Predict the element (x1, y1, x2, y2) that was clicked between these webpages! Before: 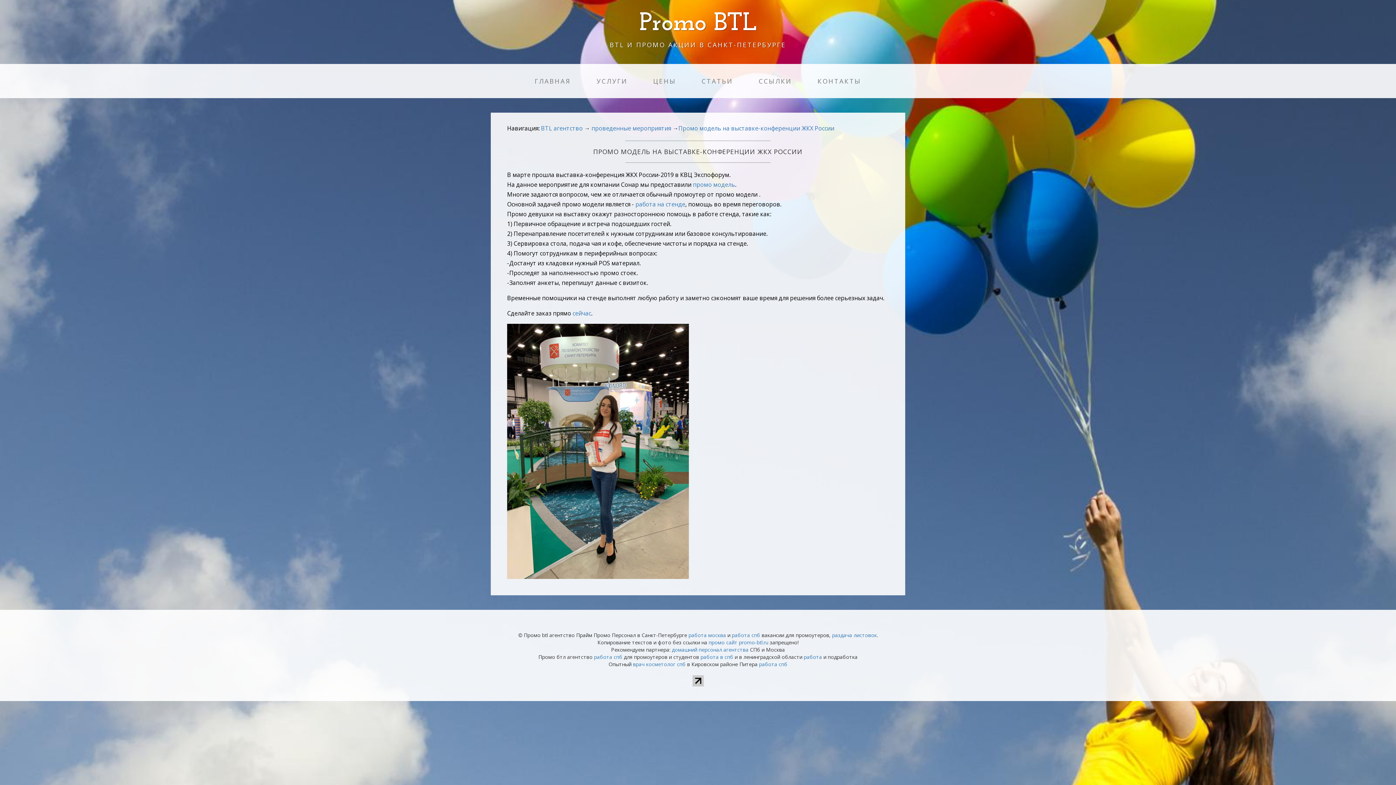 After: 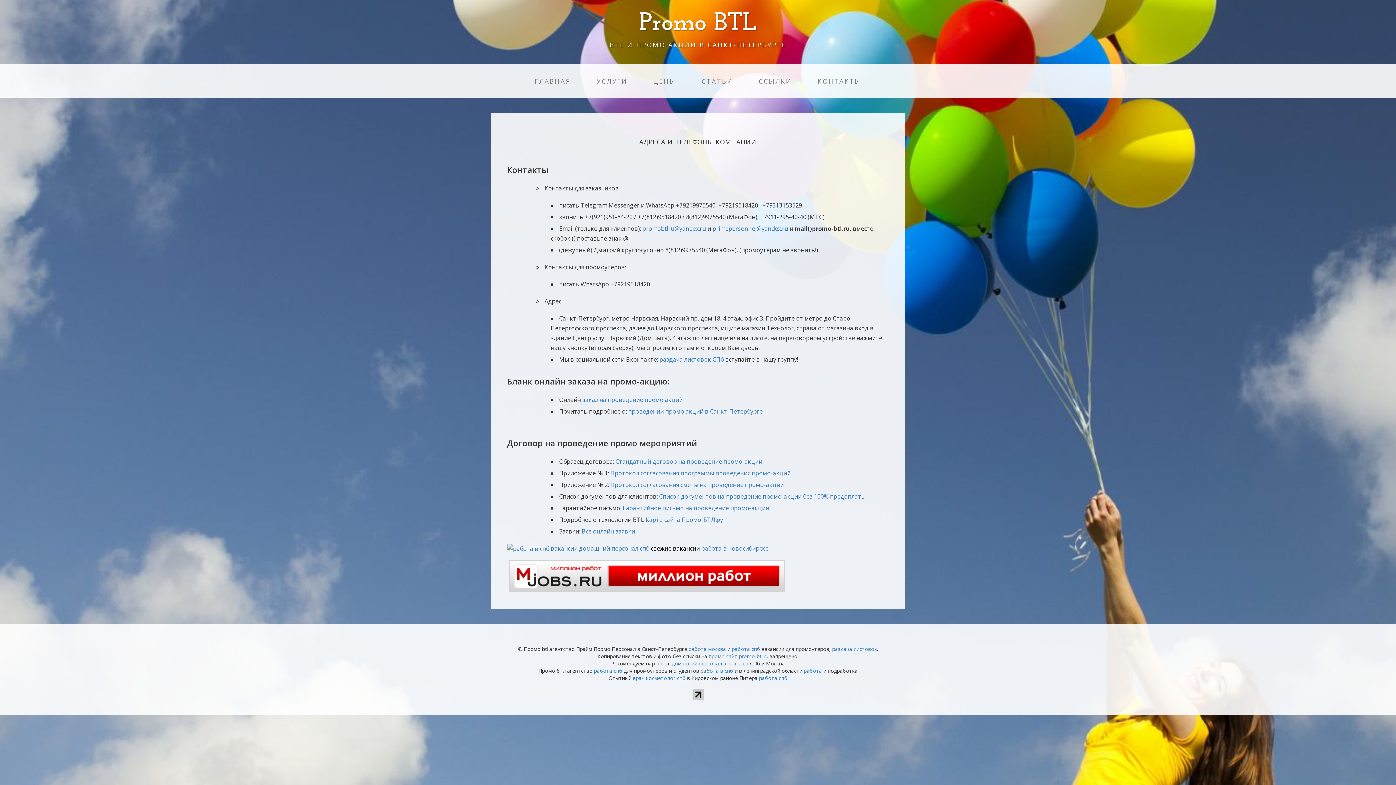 Action: bbox: (805, 64, 874, 98) label: КОНТАКТЫ